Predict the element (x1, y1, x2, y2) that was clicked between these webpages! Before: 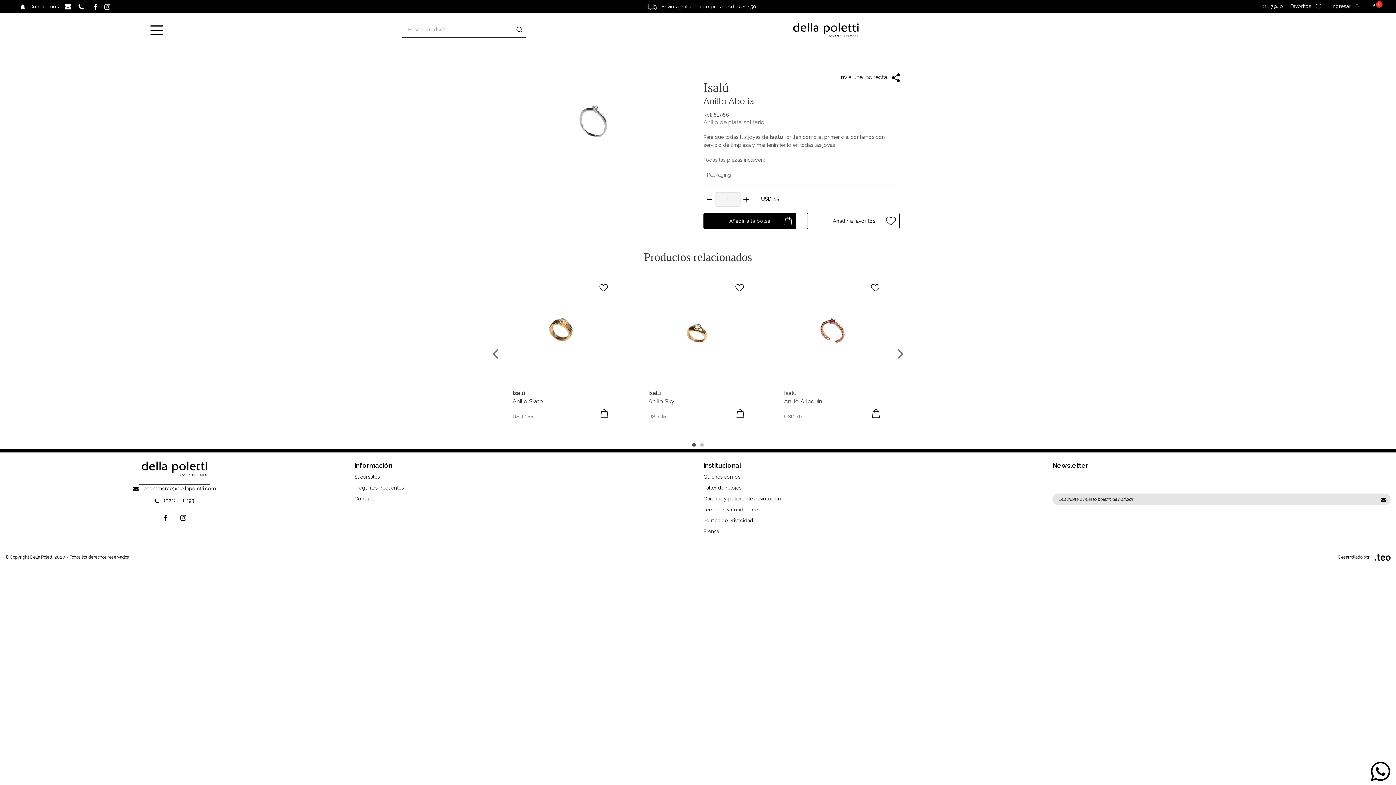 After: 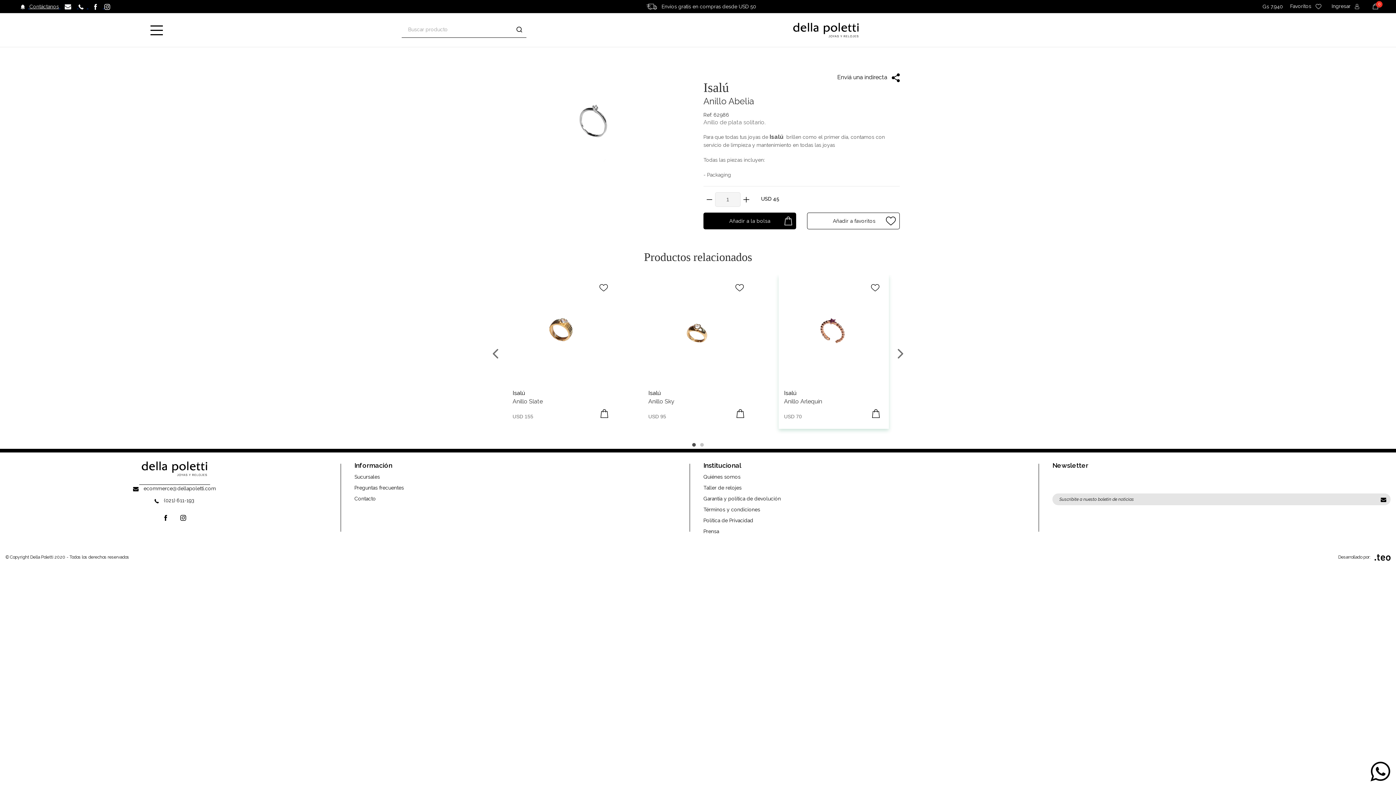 Action: bbox: (872, 409, 879, 418)